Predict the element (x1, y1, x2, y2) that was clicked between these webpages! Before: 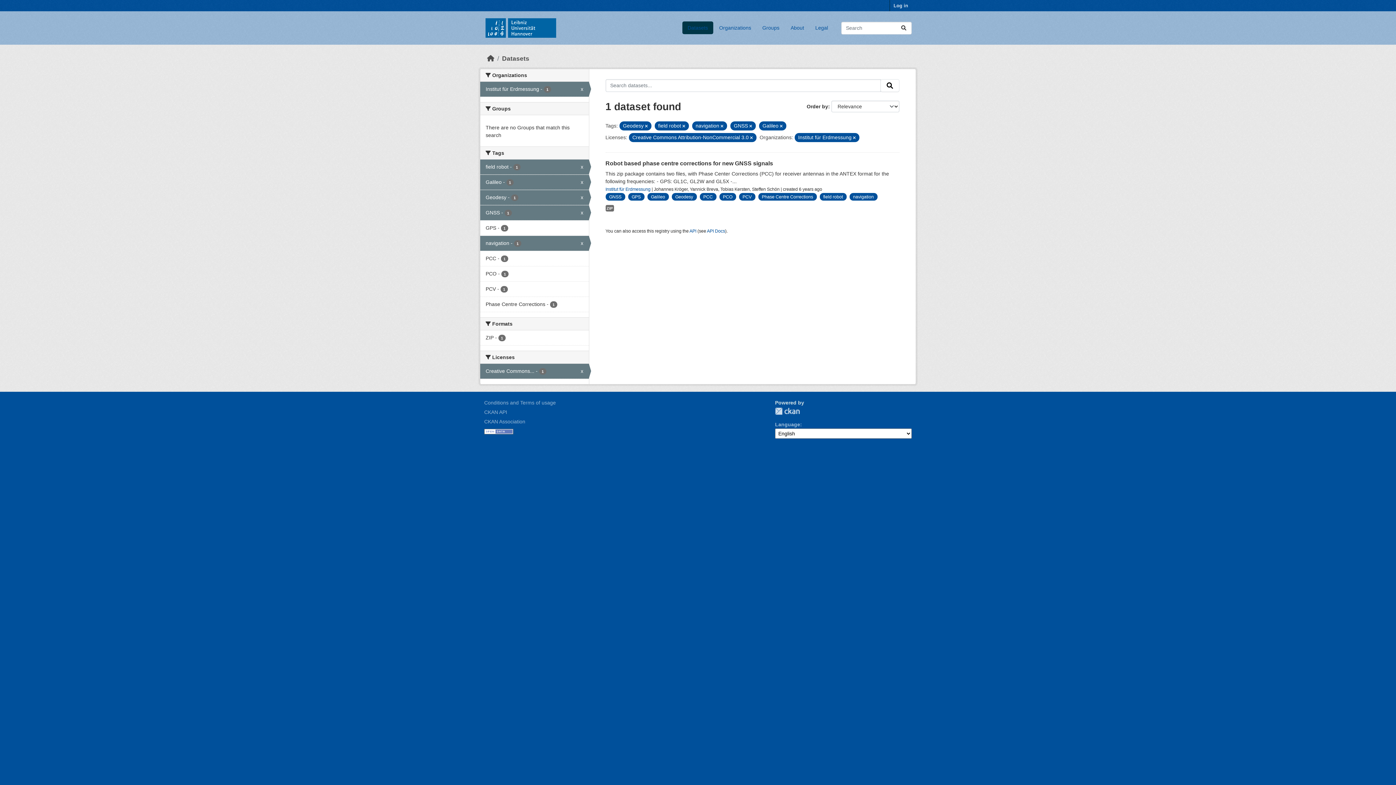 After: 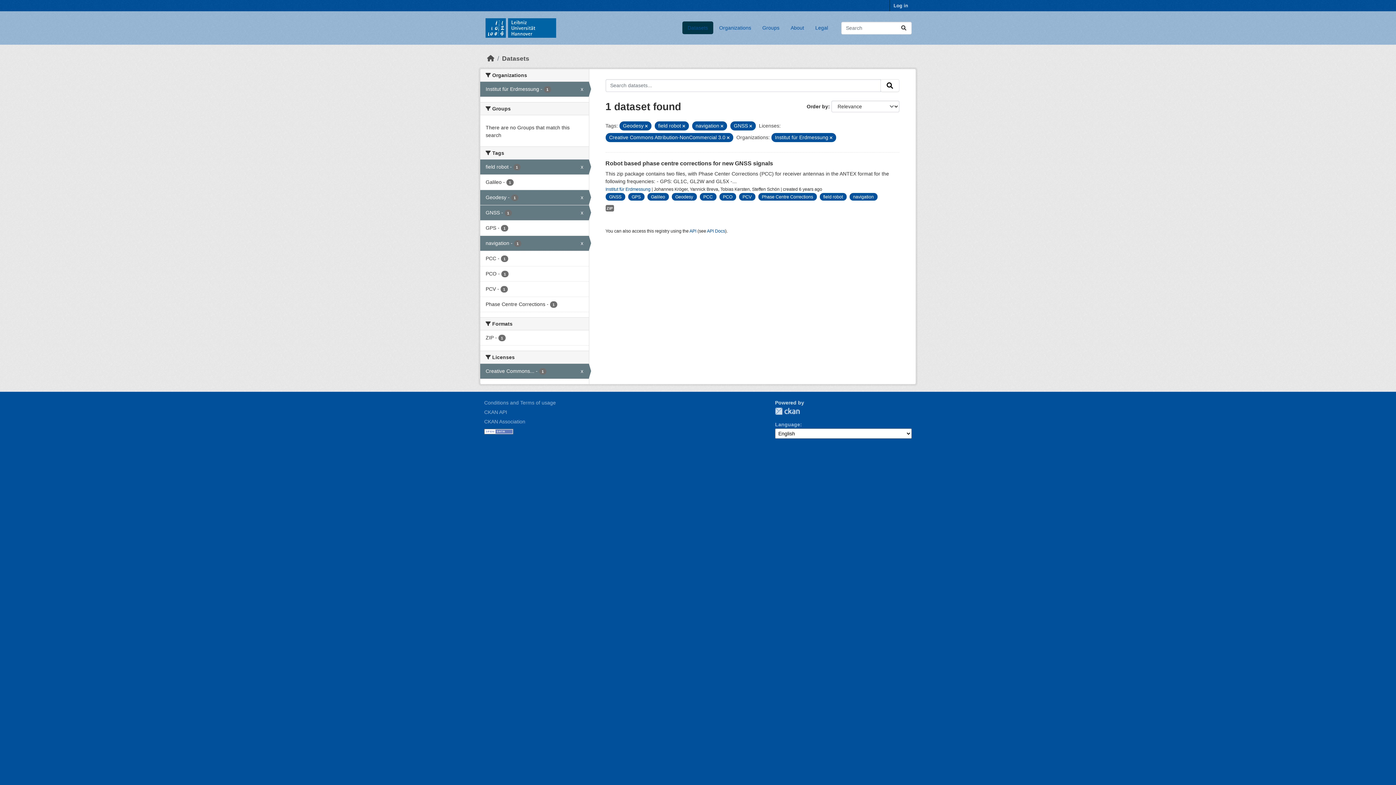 Action: bbox: (780, 124, 782, 128)